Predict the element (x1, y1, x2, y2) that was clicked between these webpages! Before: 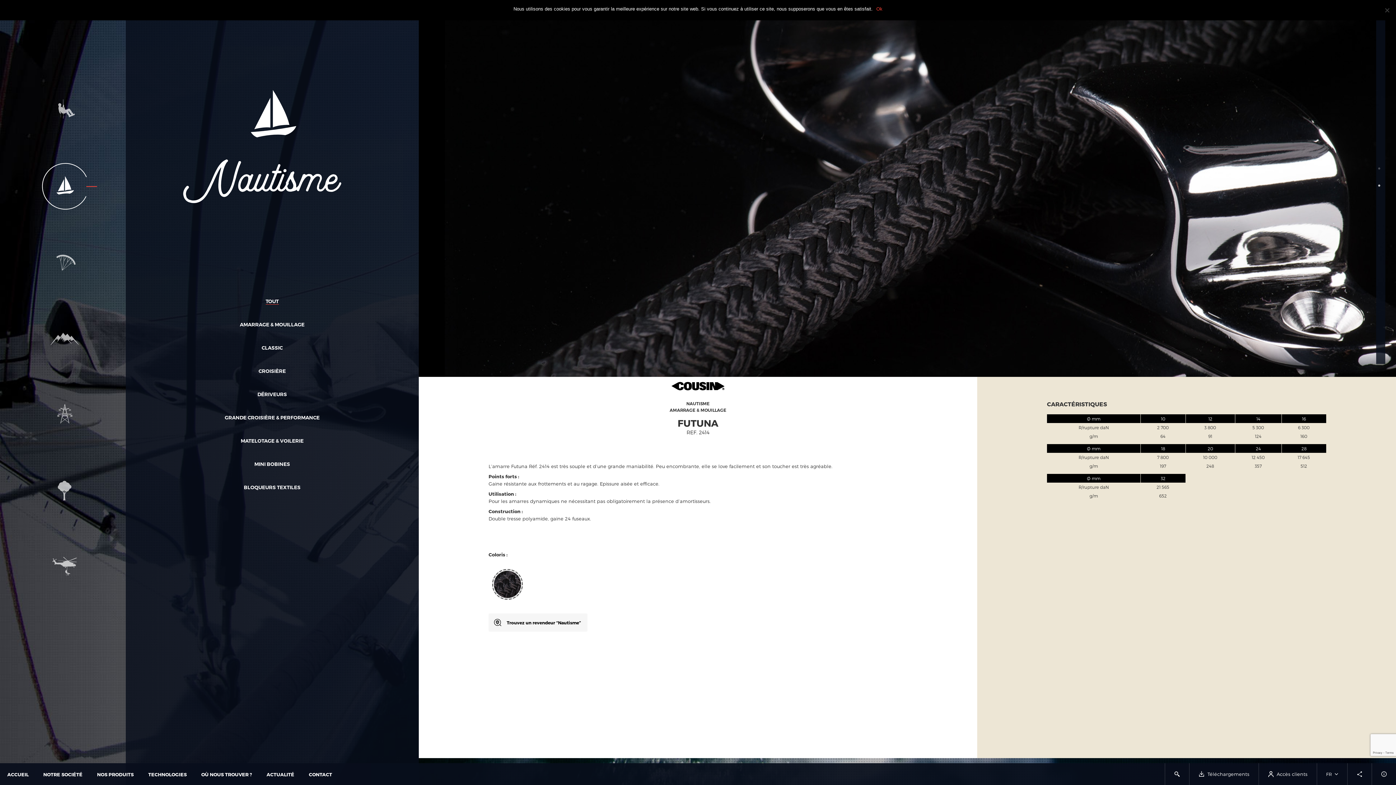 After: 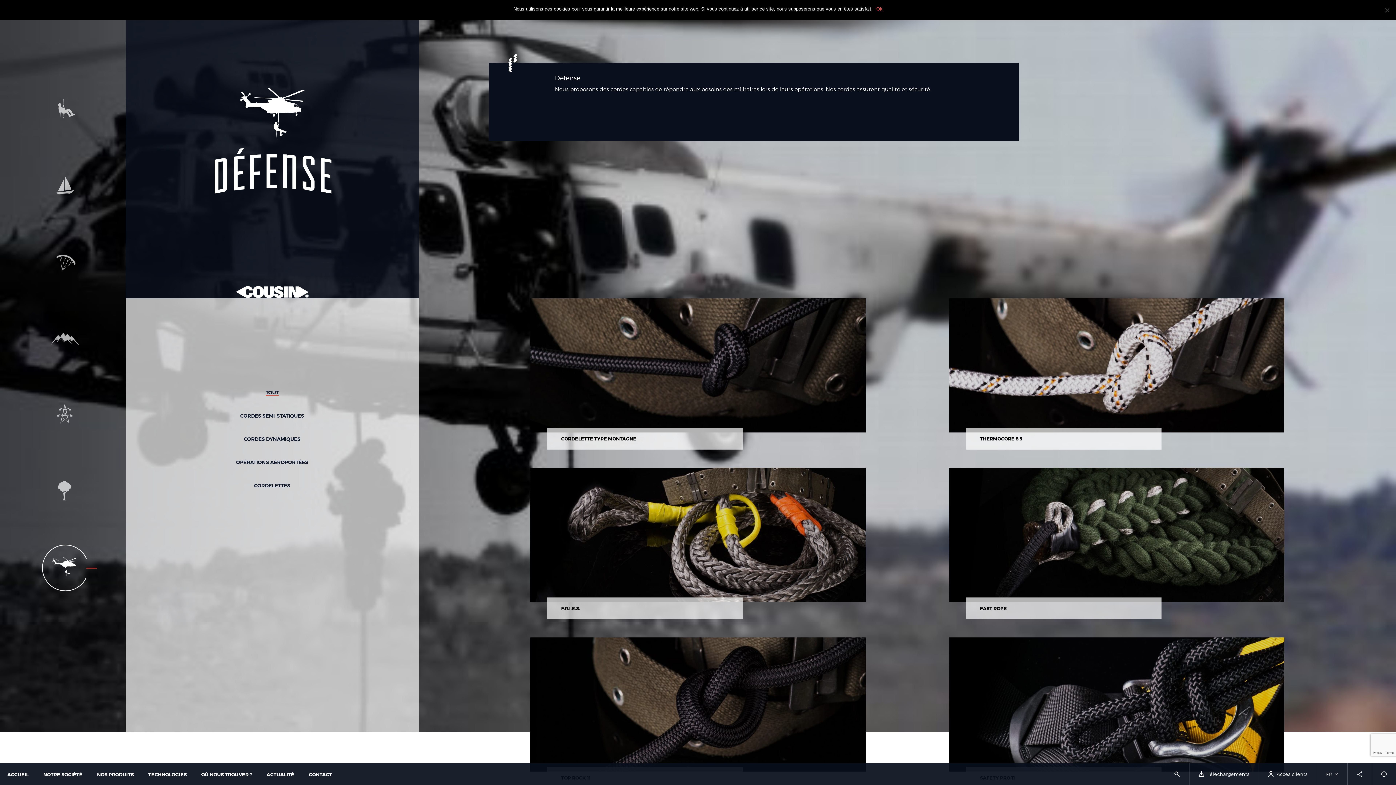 Action: bbox: (41, 544, 97, 593)